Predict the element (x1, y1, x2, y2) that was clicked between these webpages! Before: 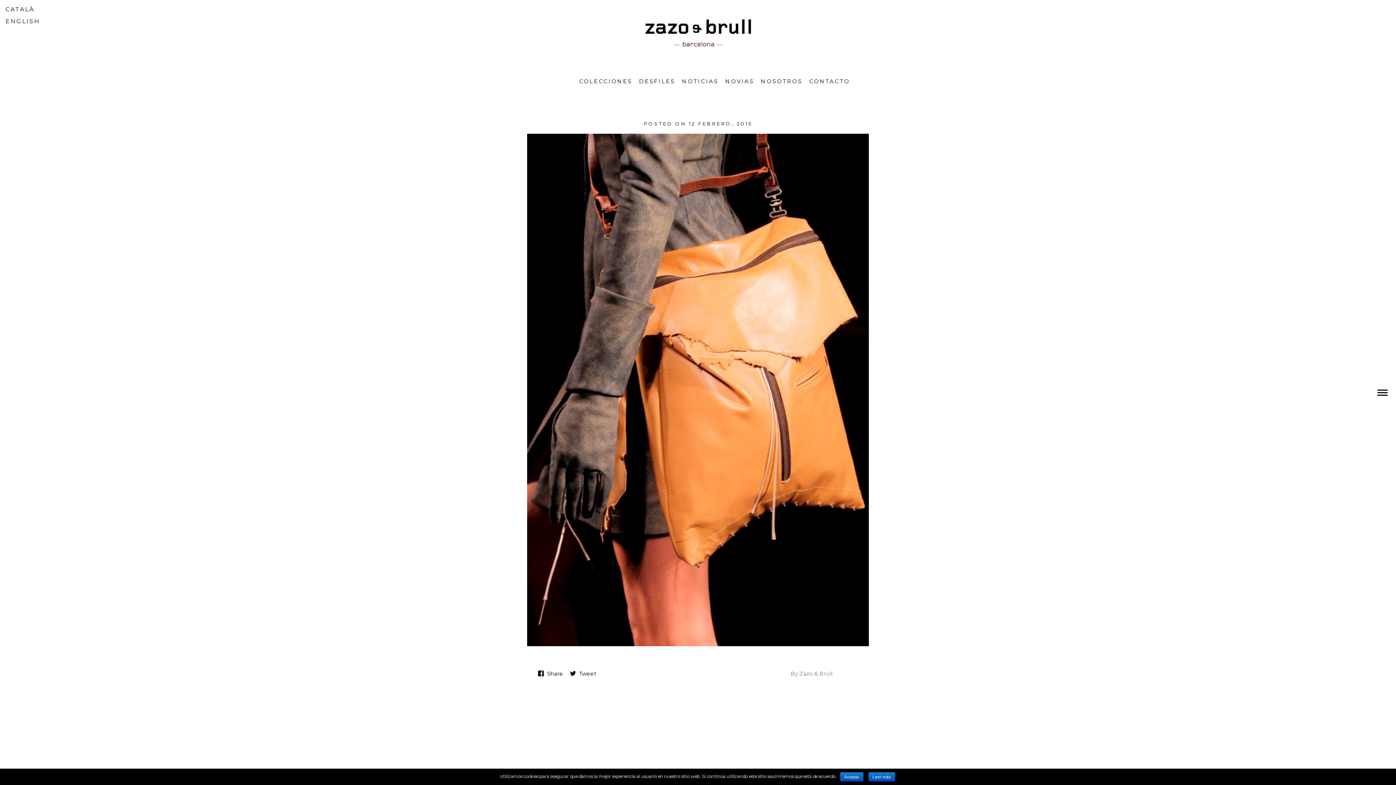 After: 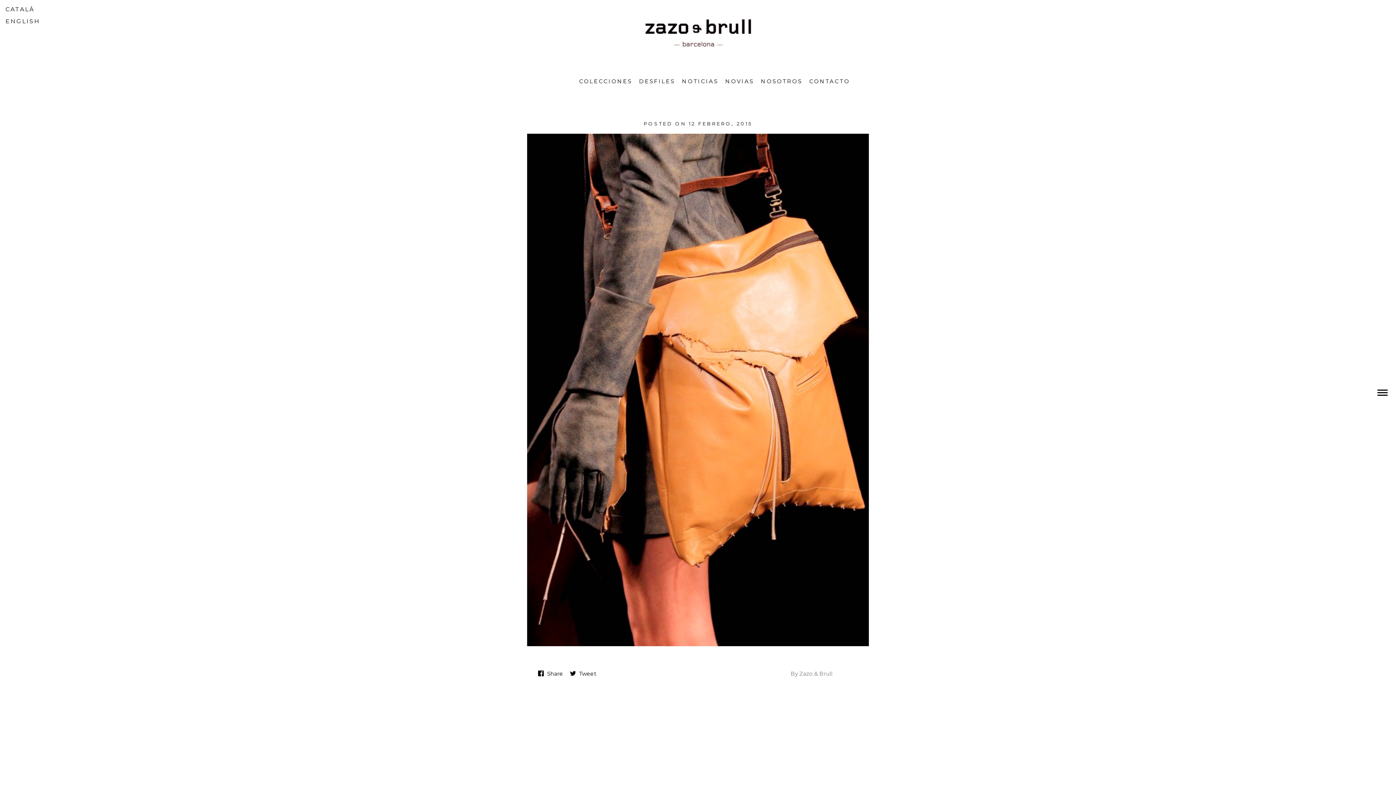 Action: bbox: (840, 772, 863, 781) label: Aceptar